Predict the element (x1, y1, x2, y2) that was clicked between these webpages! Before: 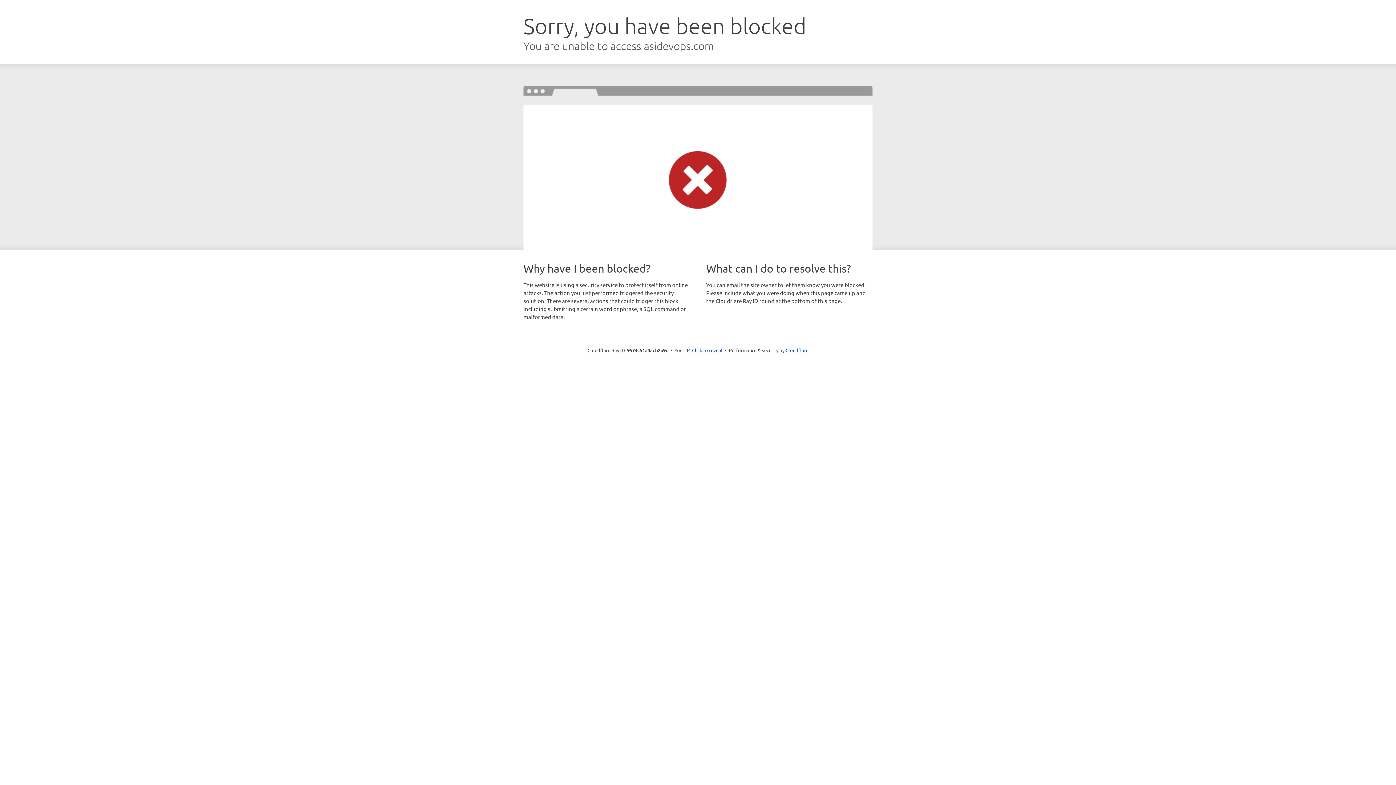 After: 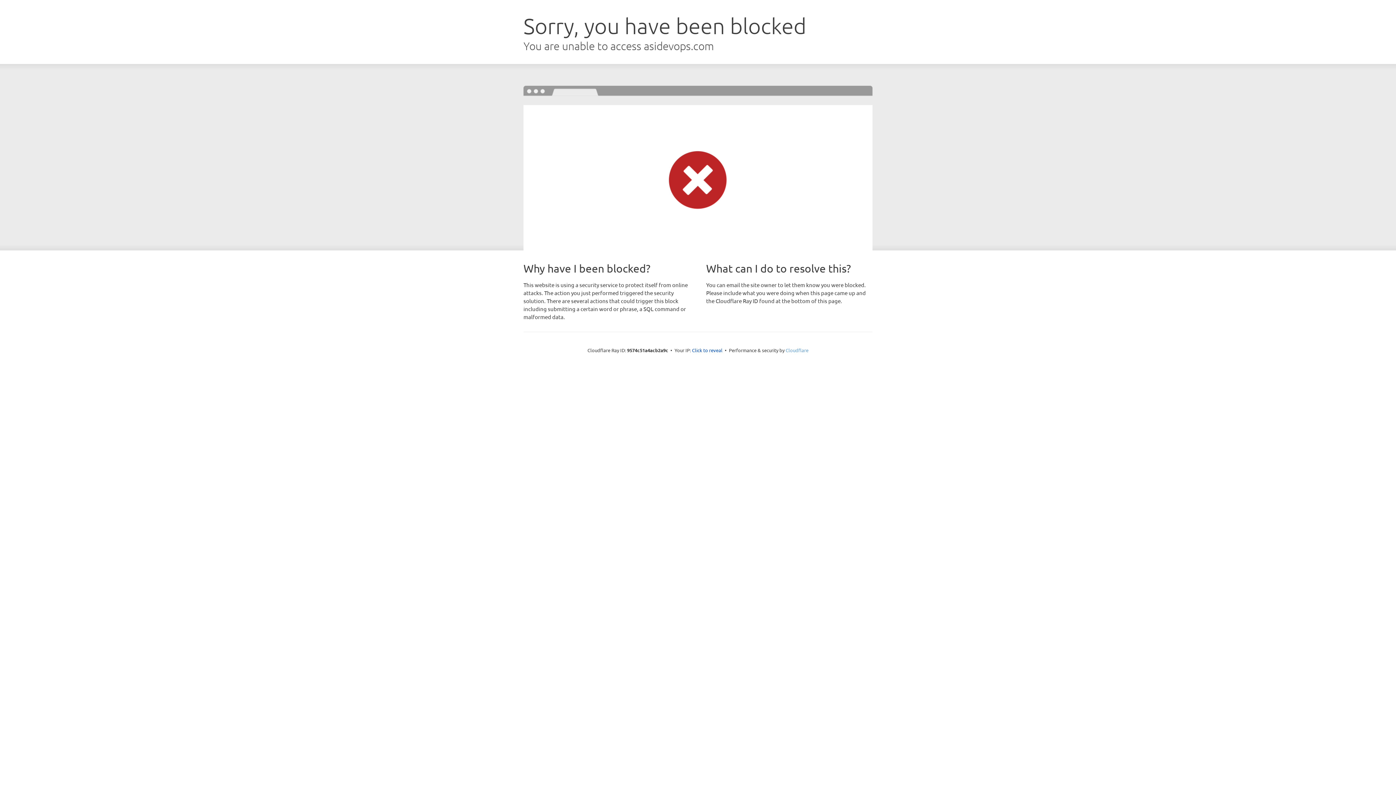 Action: bbox: (785, 347, 808, 353) label: Cloudflare